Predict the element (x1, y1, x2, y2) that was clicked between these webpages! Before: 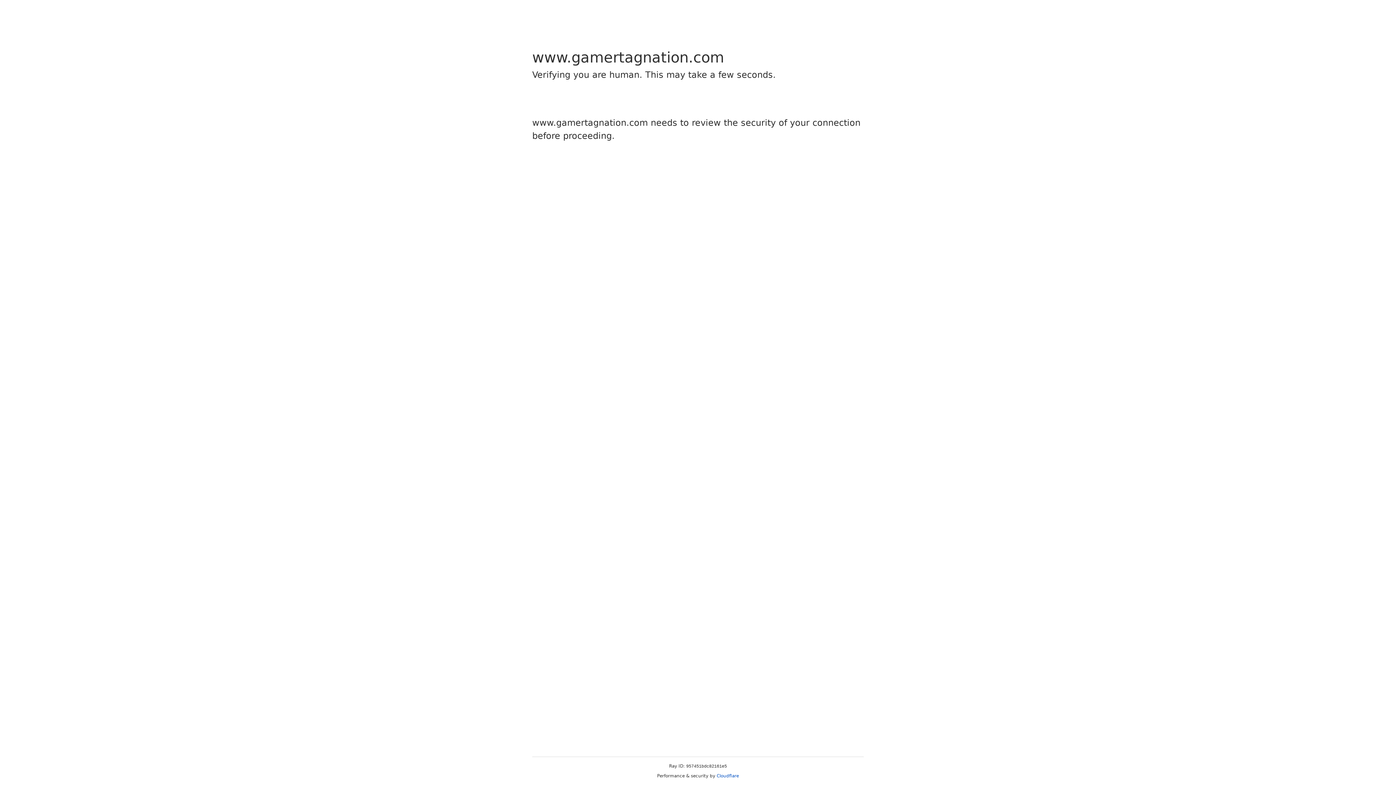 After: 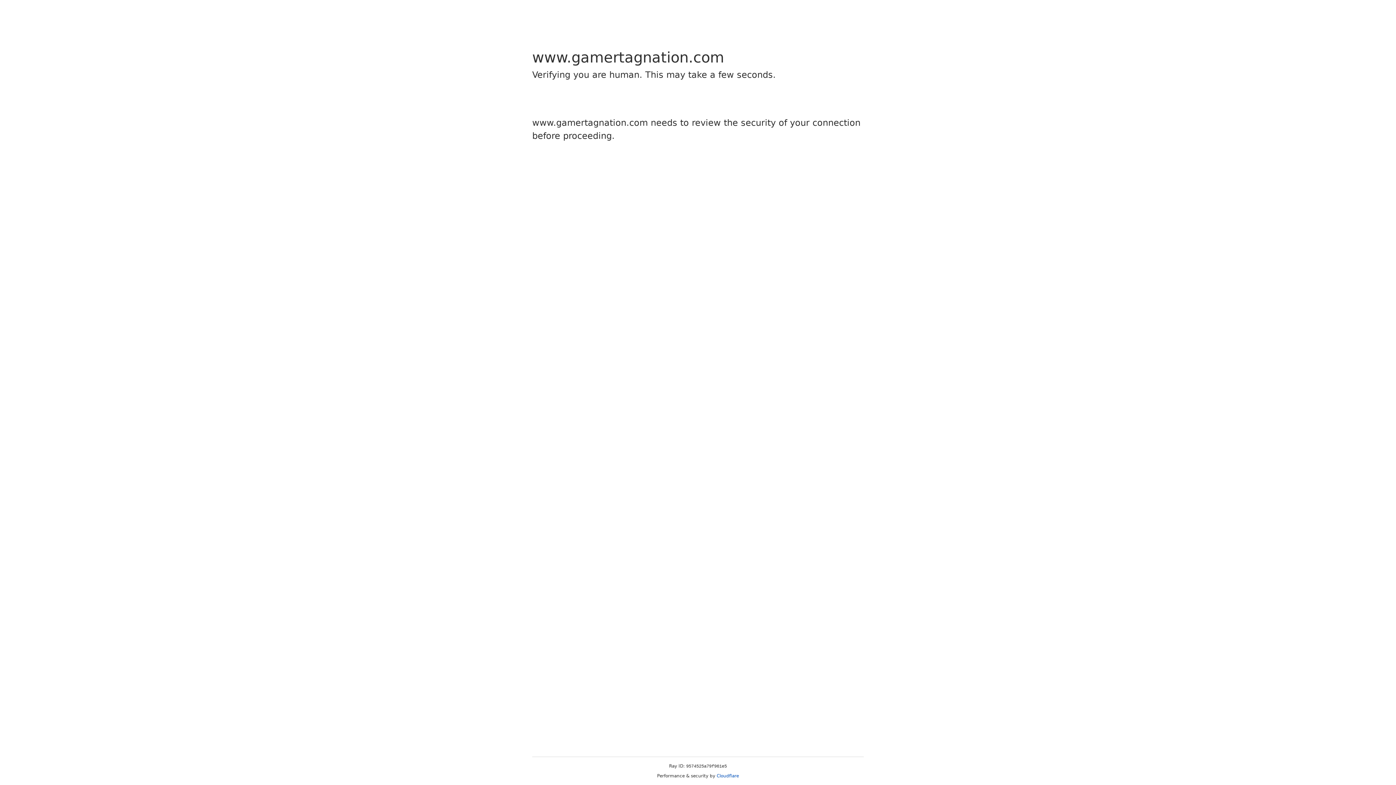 Action: bbox: (716, 773, 739, 778) label: Cloudflare